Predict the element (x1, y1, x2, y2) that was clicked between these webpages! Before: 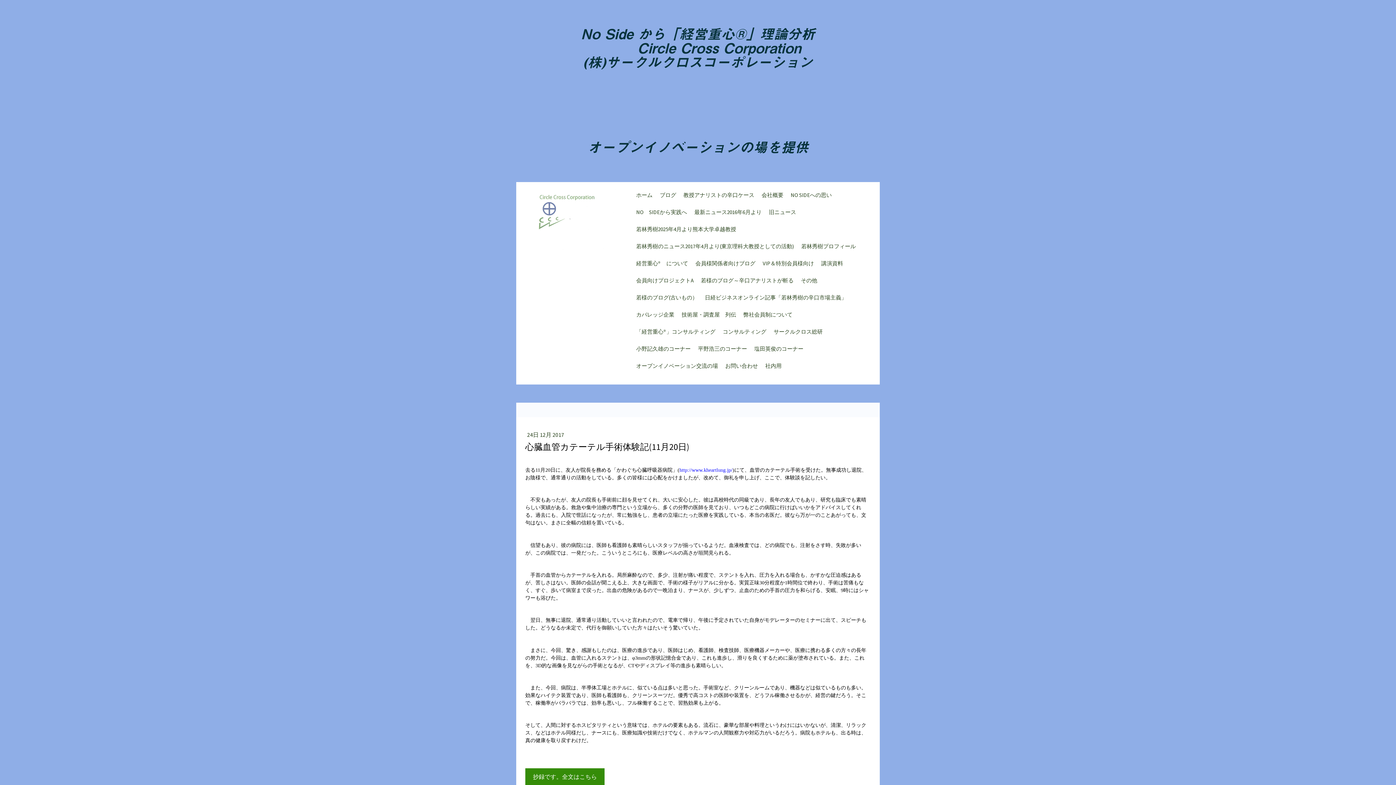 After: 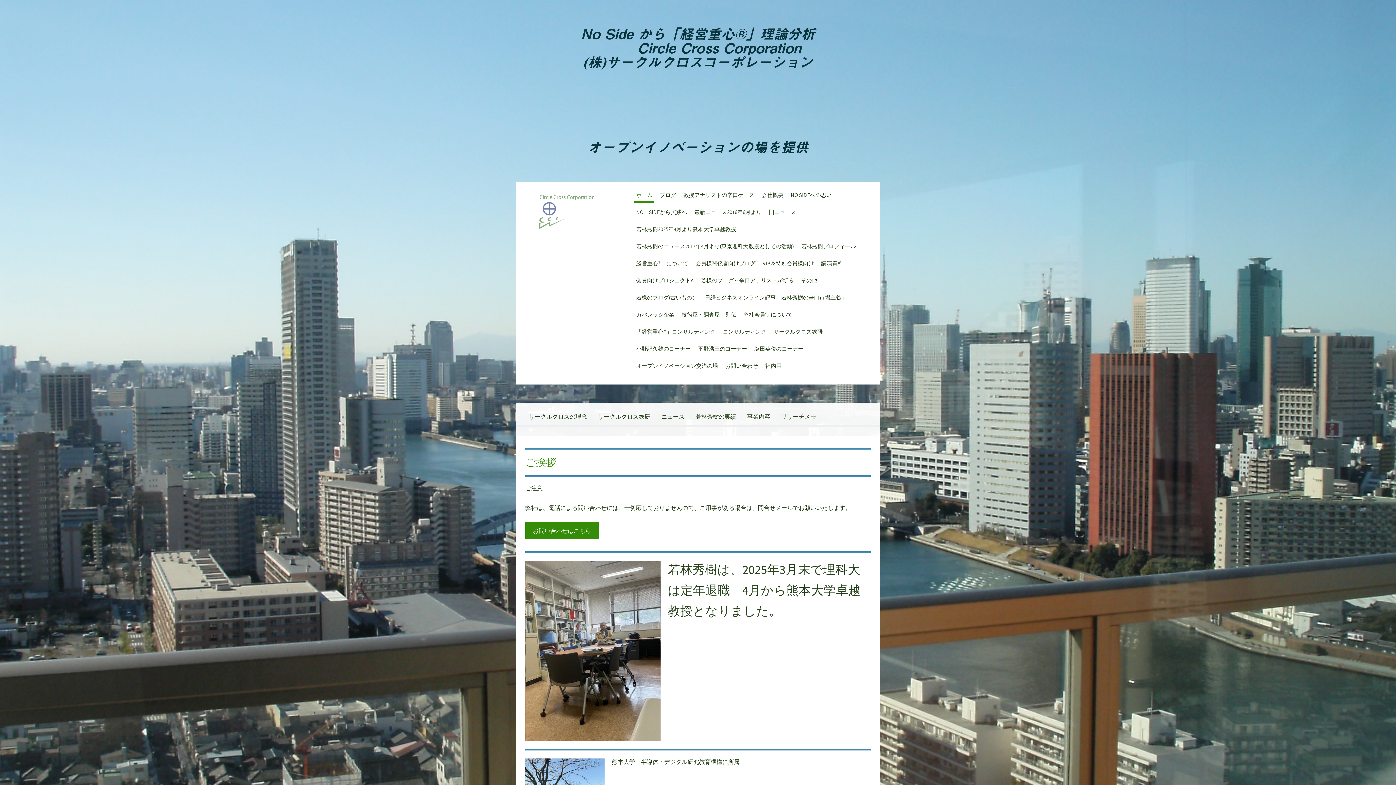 Action: bbox: (525, 190, 616, 197)